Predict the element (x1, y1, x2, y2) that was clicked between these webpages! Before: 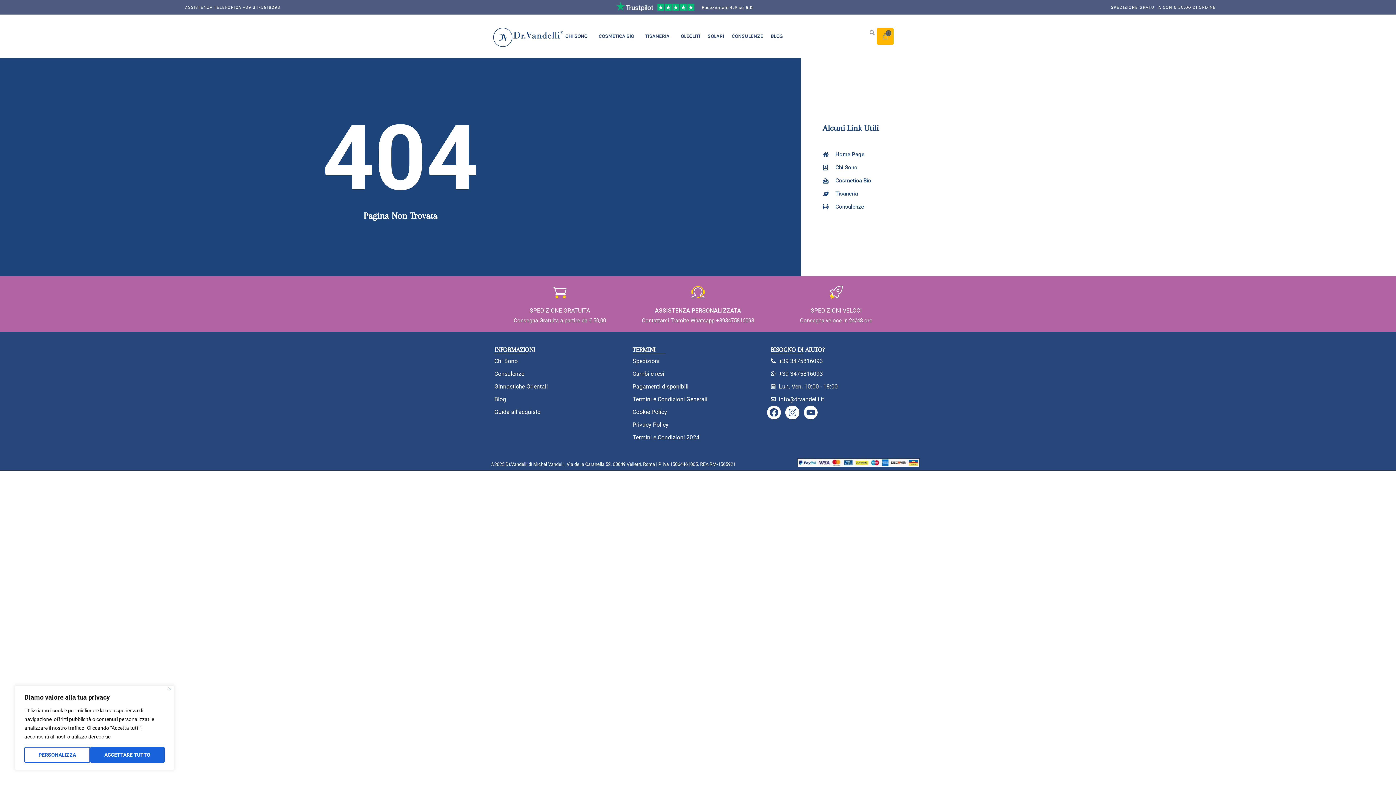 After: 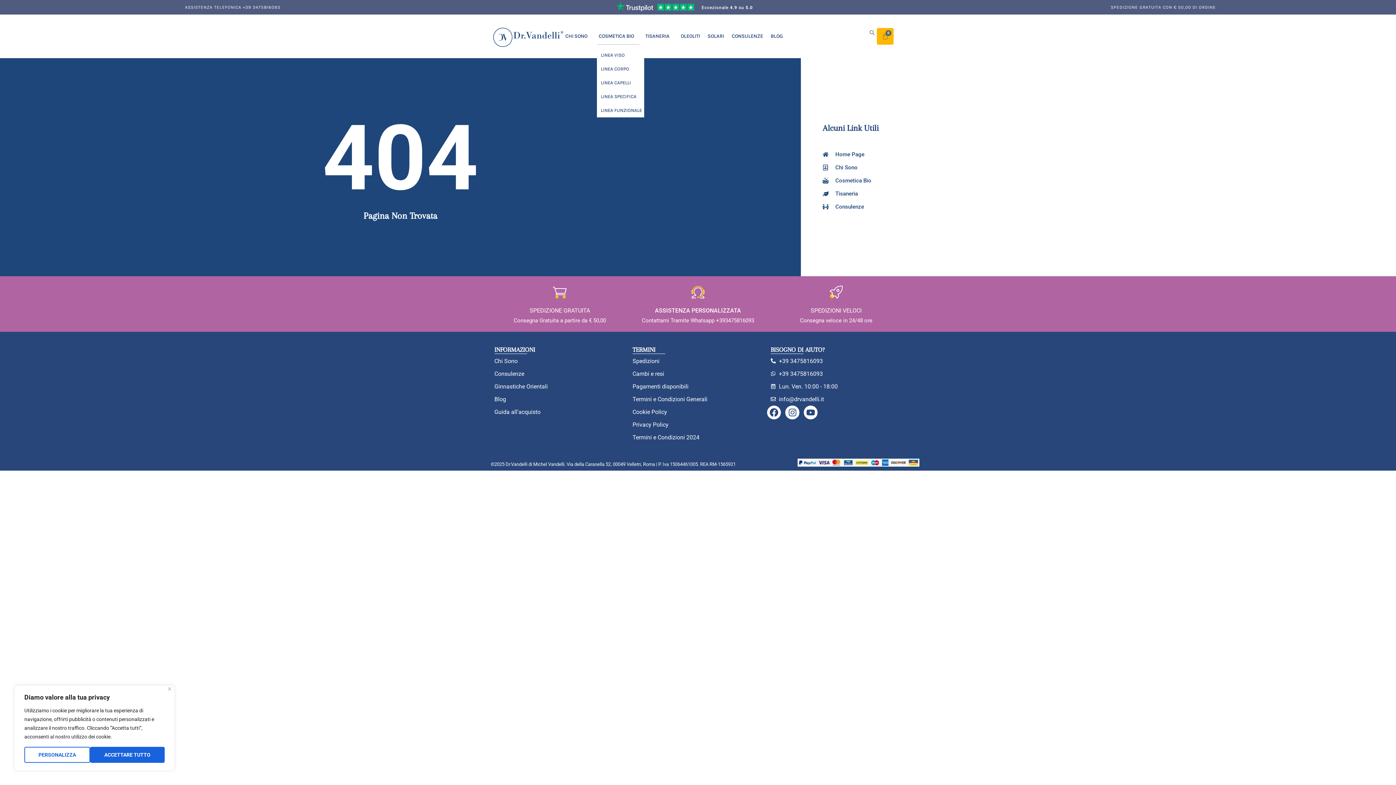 Action: bbox: (597, 27, 639, 44) label: COSMETICA BIO